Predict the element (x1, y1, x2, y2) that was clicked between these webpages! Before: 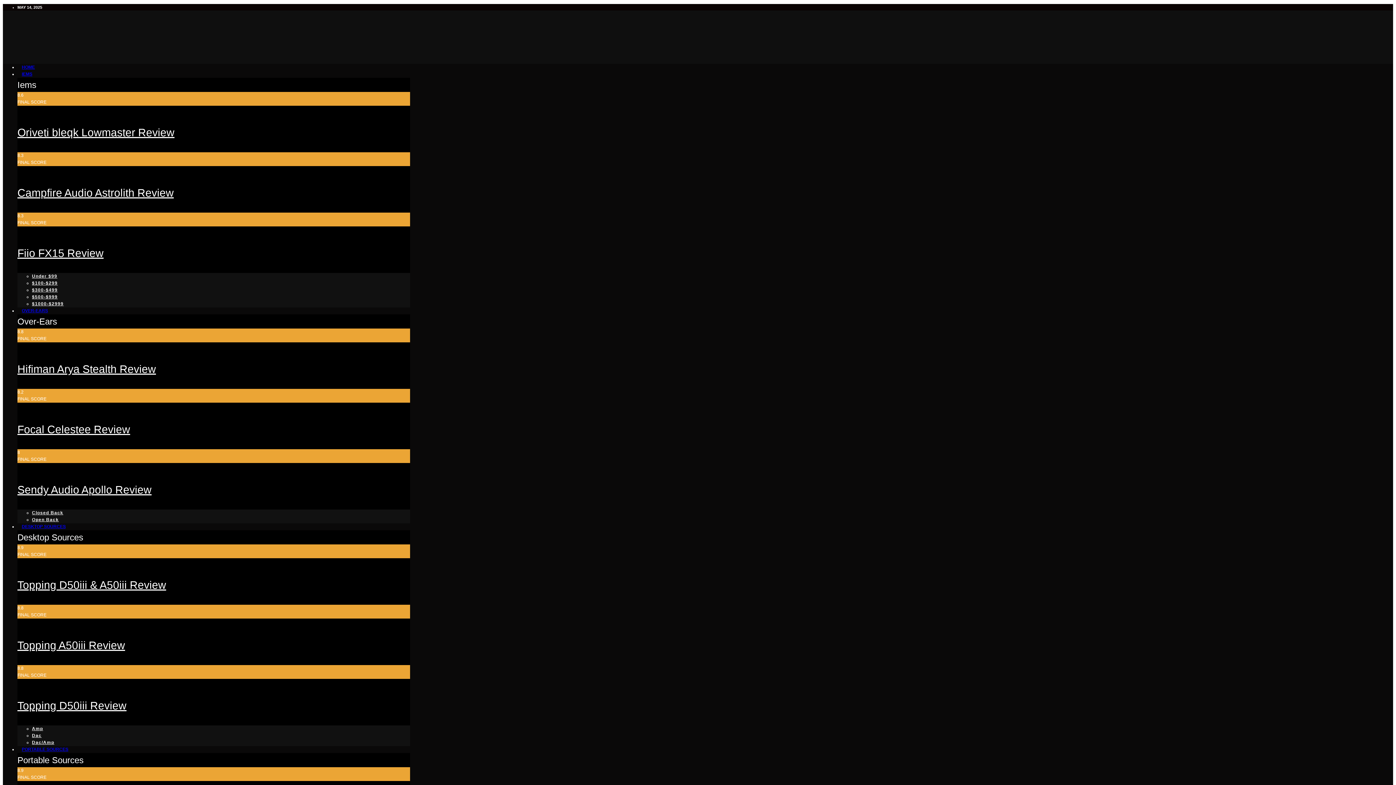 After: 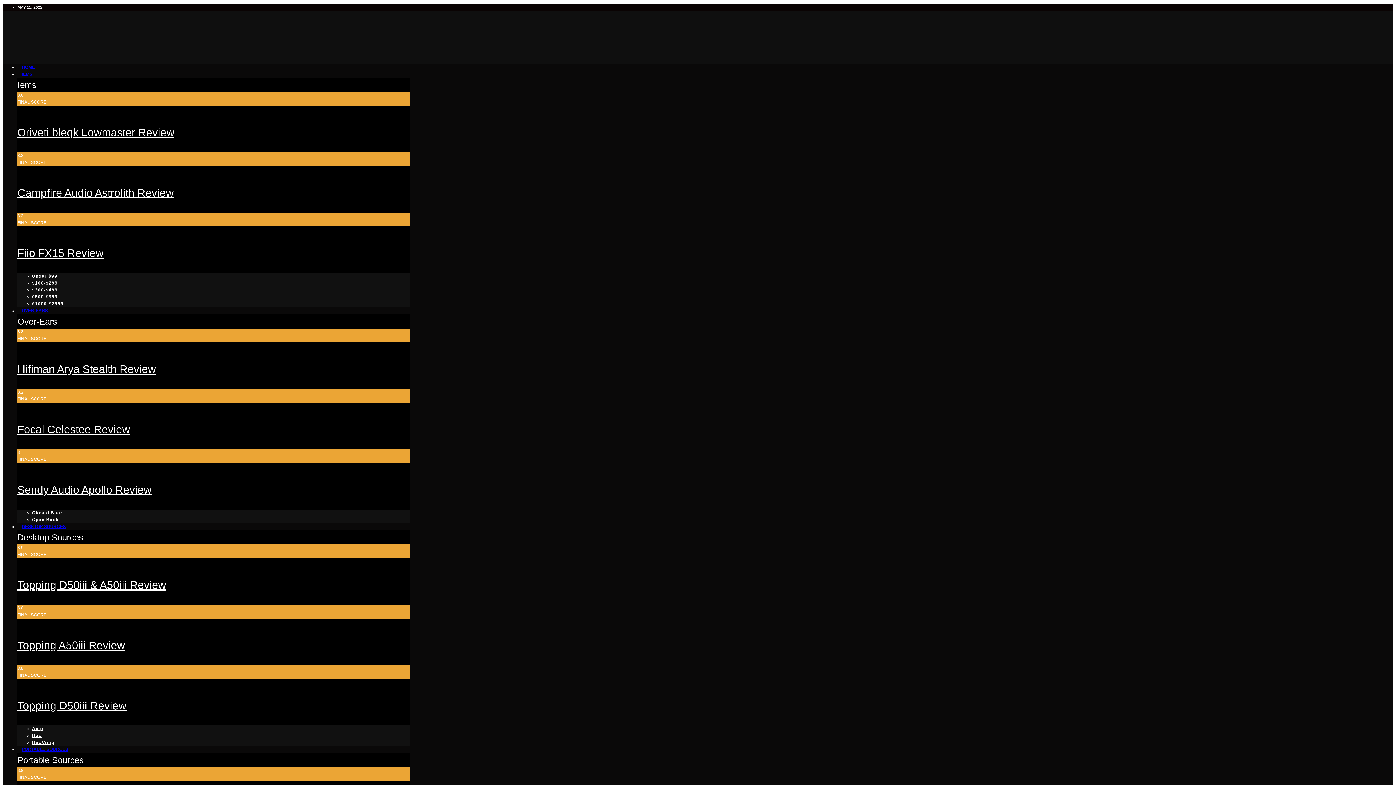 Action: label: Campfire Audio Astrolith Review bbox: (17, 186, 173, 198)